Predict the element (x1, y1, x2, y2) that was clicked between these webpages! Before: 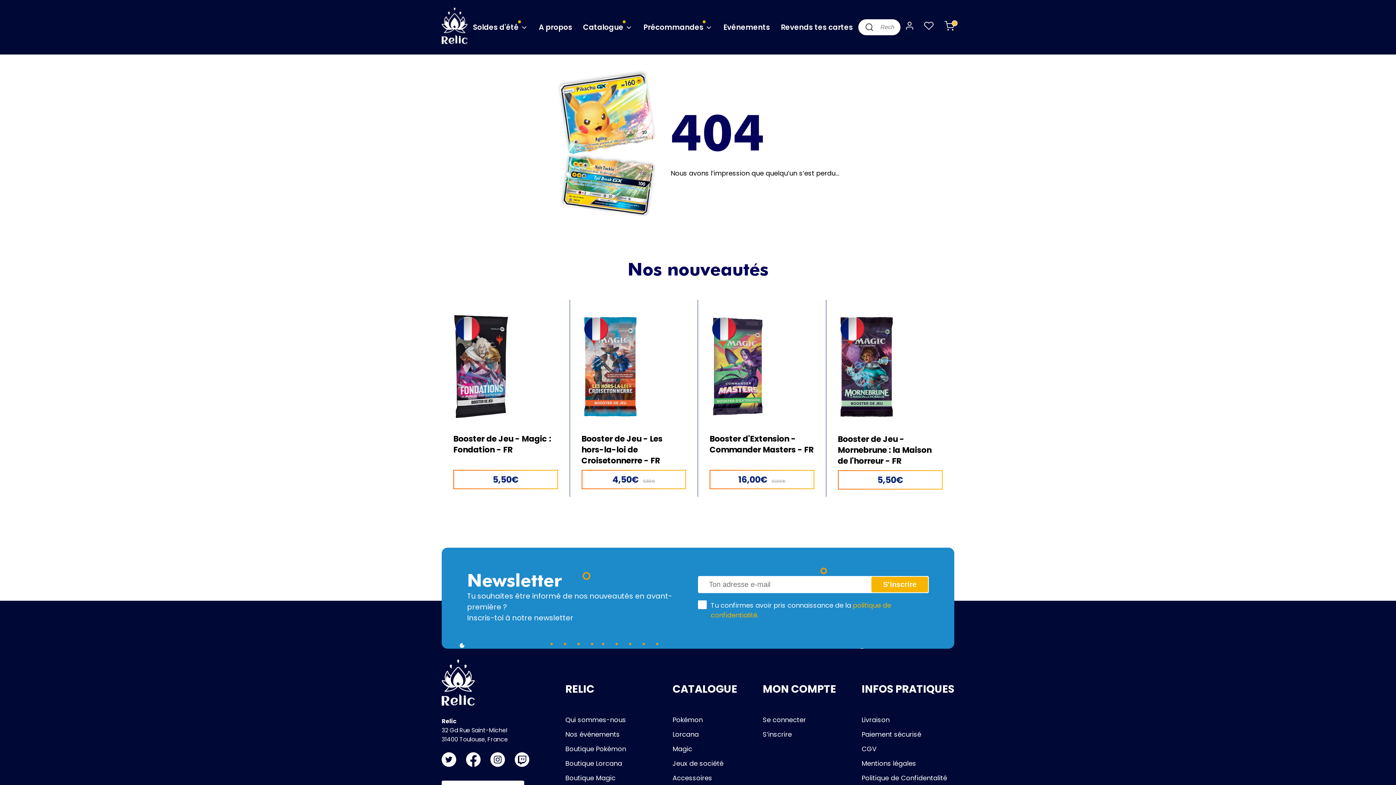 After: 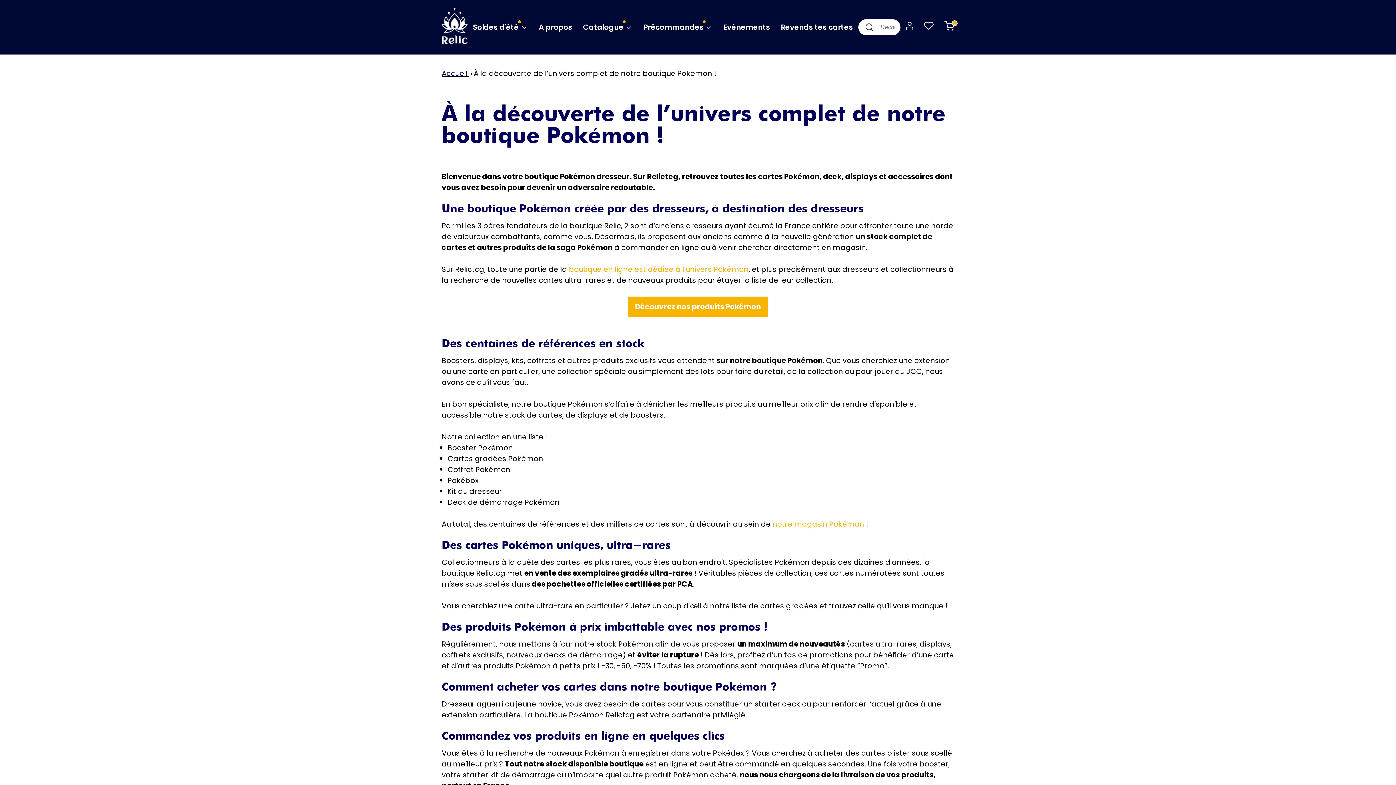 Action: bbox: (565, 742, 647, 756) label: Boutique Pokémon